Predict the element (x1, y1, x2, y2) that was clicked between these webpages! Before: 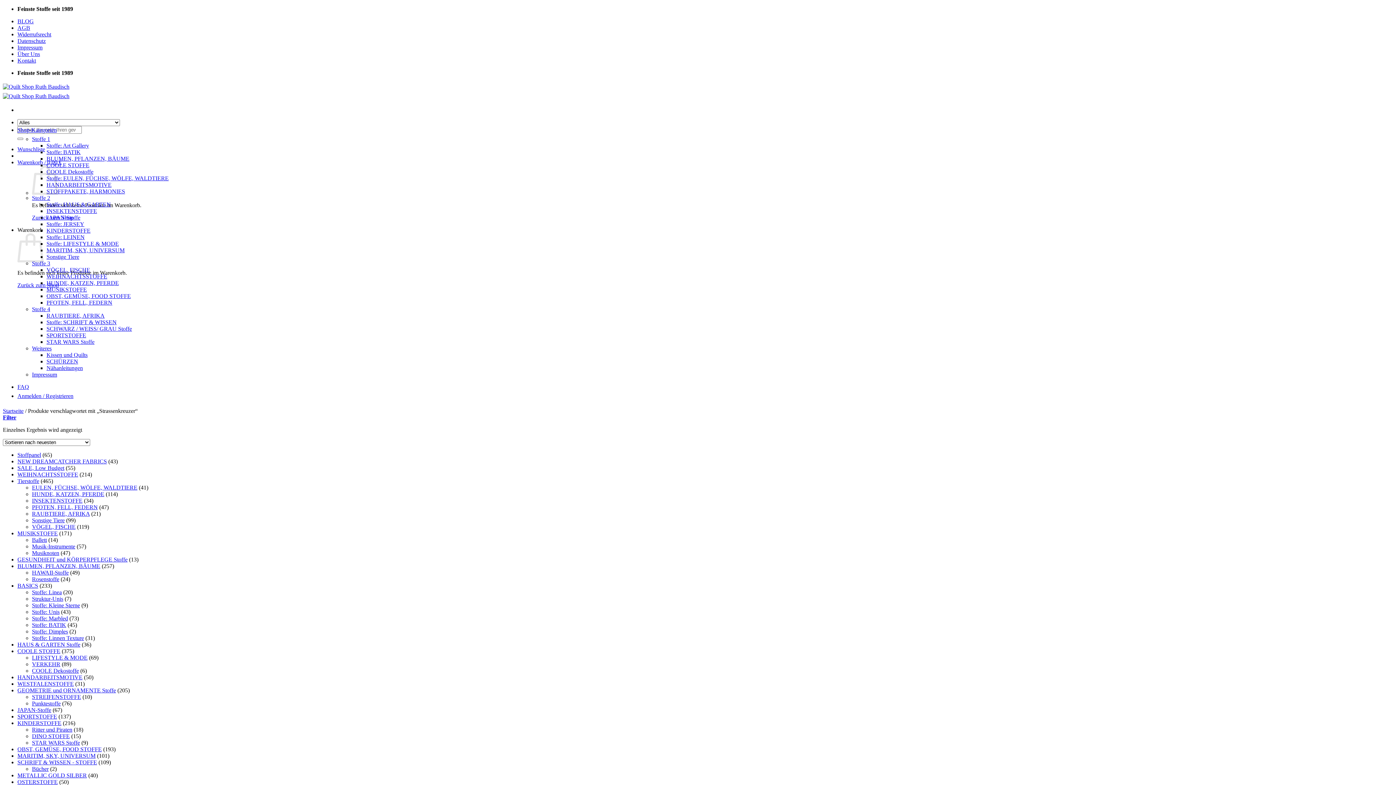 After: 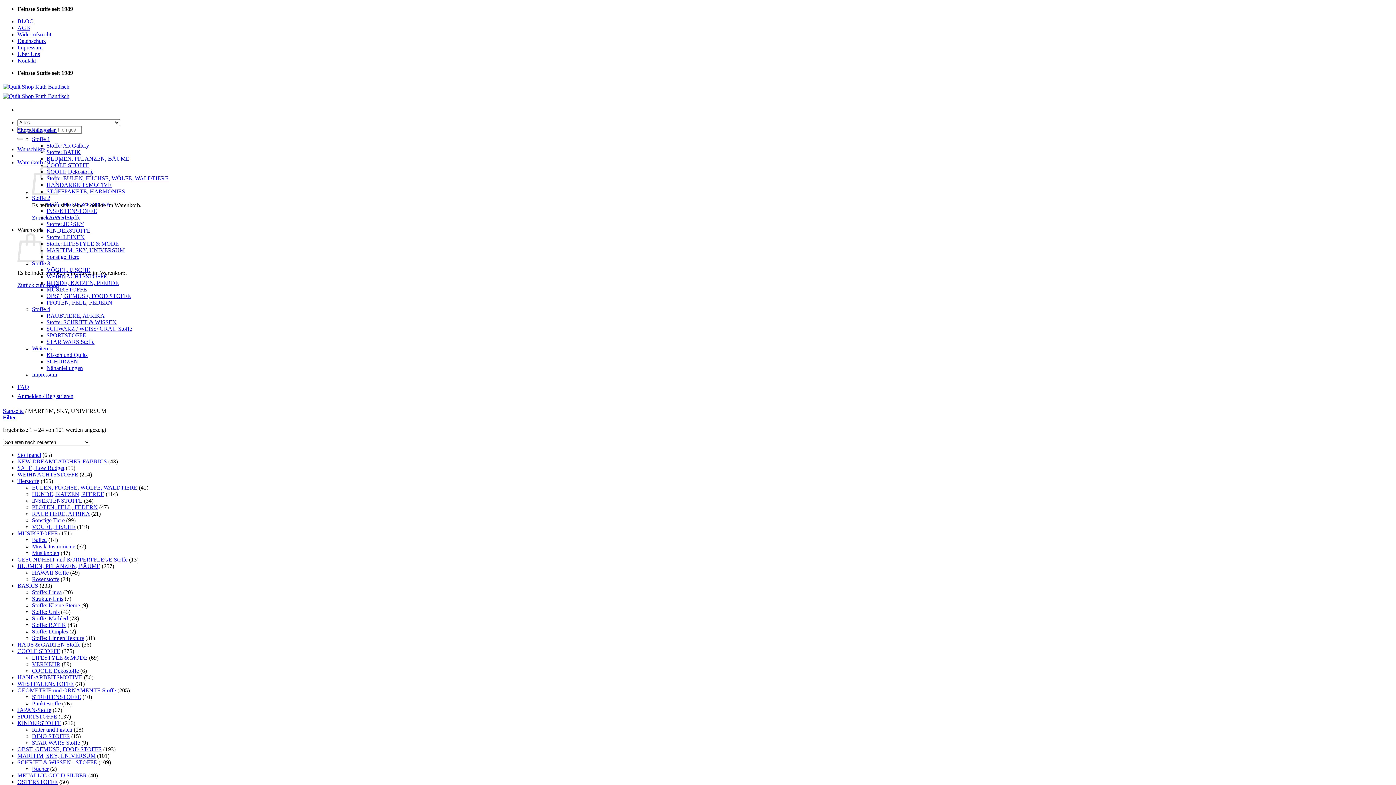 Action: bbox: (17, 753, 95, 759) label: MARITIM, SKY, UNIVERSUM